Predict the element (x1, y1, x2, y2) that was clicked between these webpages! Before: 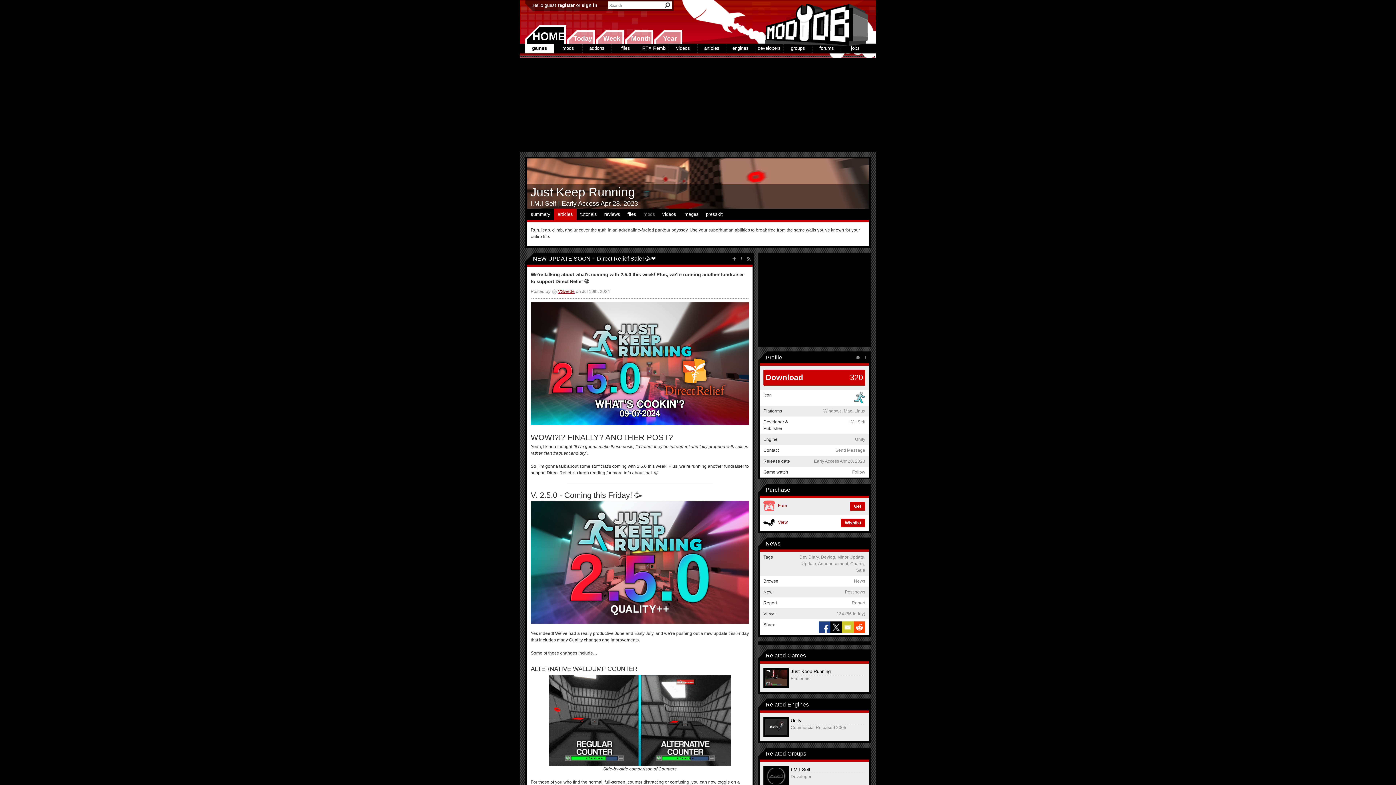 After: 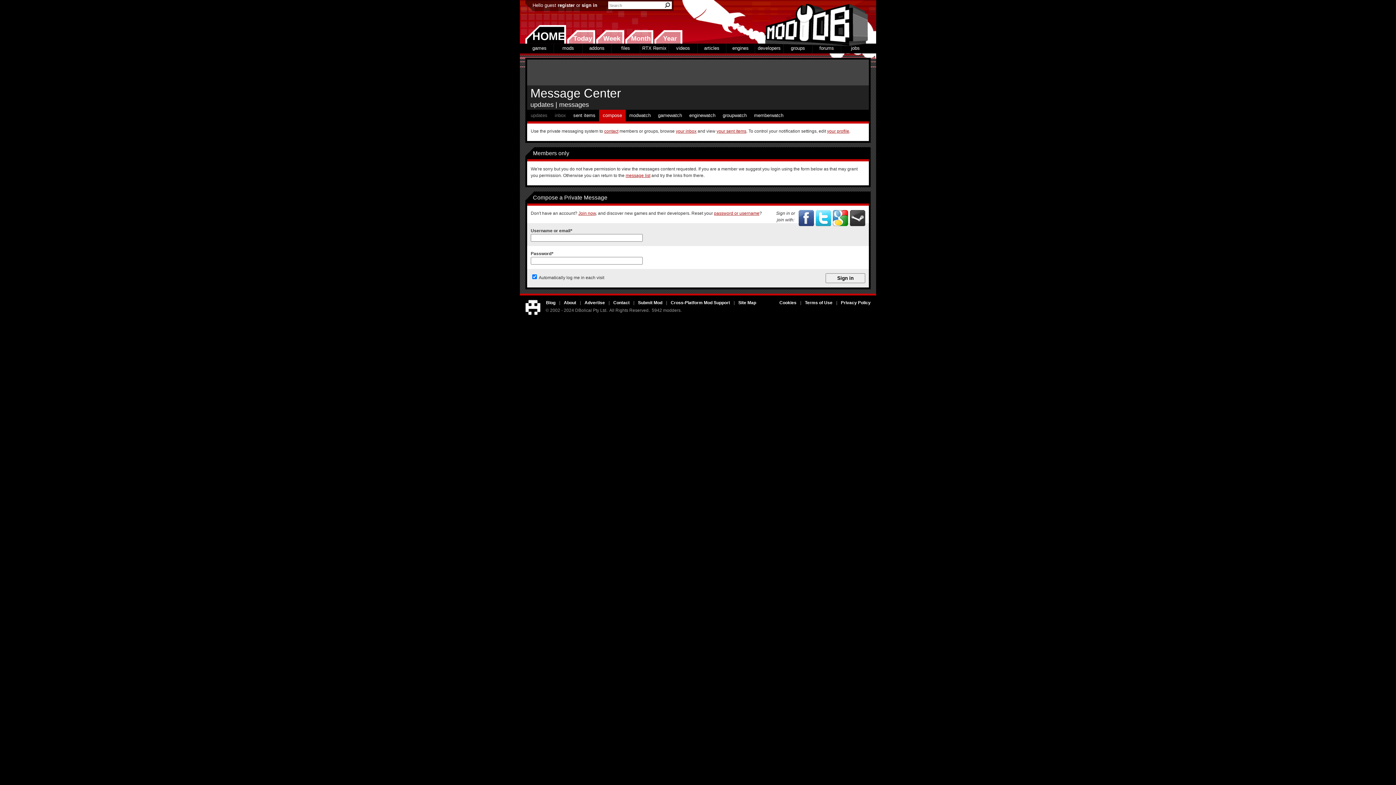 Action: label: Send Message bbox: (835, 448, 865, 453)